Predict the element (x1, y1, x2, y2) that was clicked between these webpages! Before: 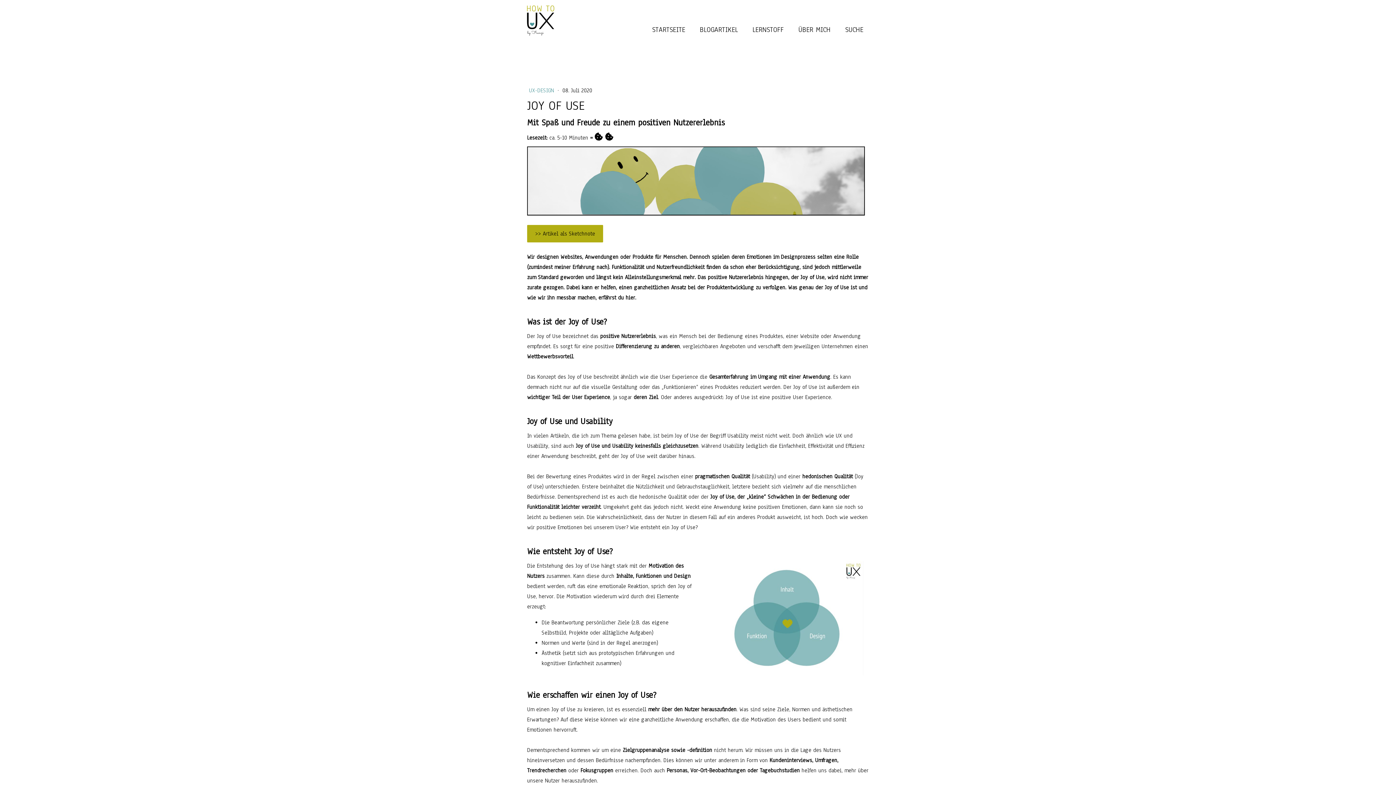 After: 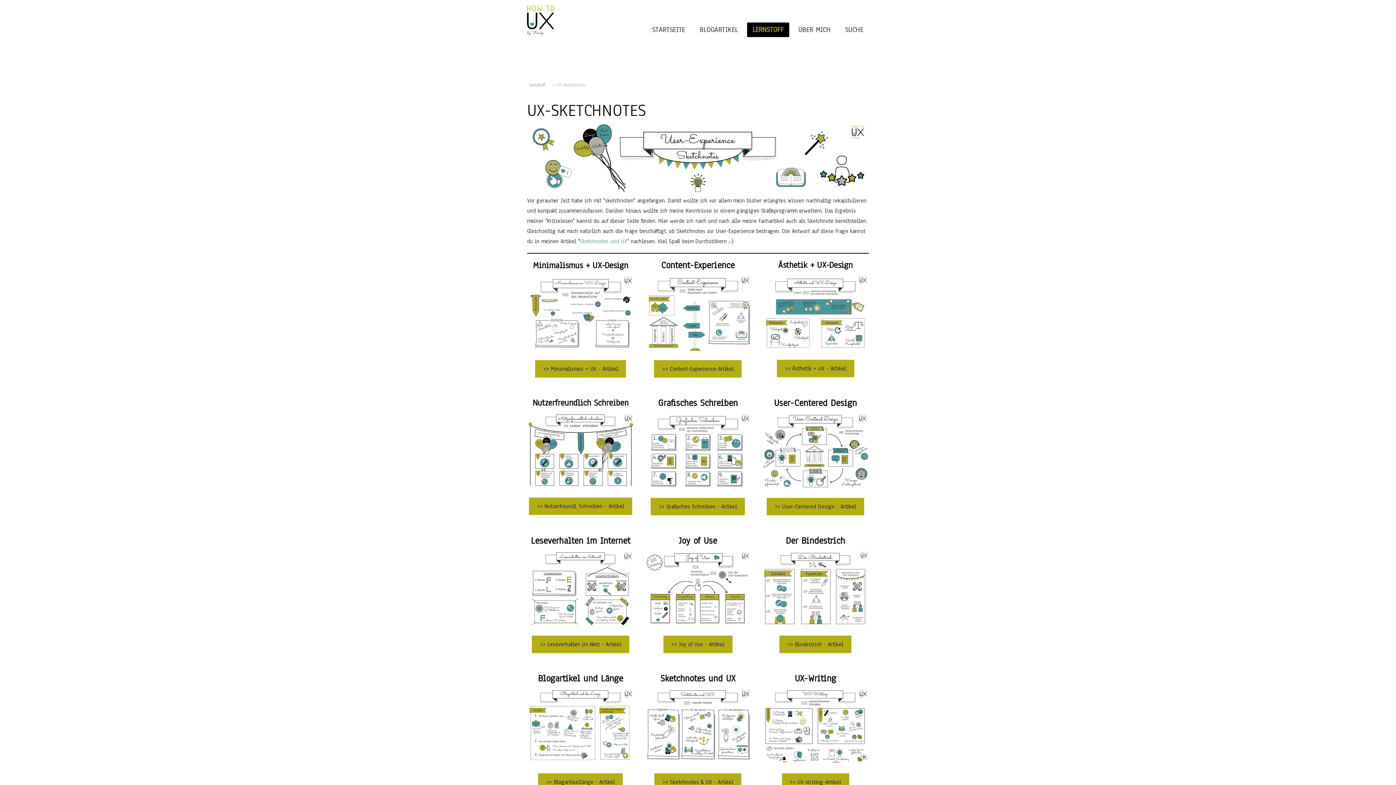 Action: label: >> Artikel als Sketchnote bbox: (527, 224, 603, 242)